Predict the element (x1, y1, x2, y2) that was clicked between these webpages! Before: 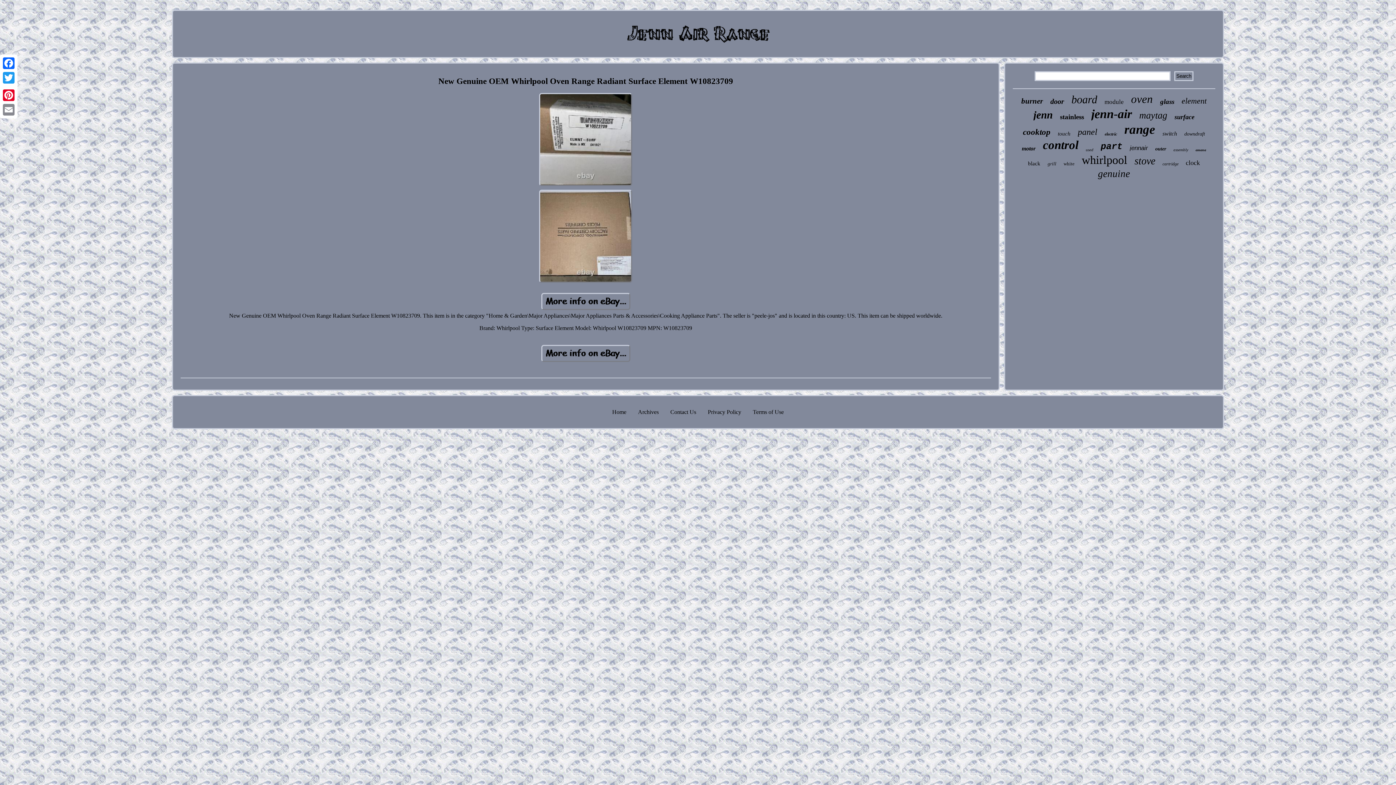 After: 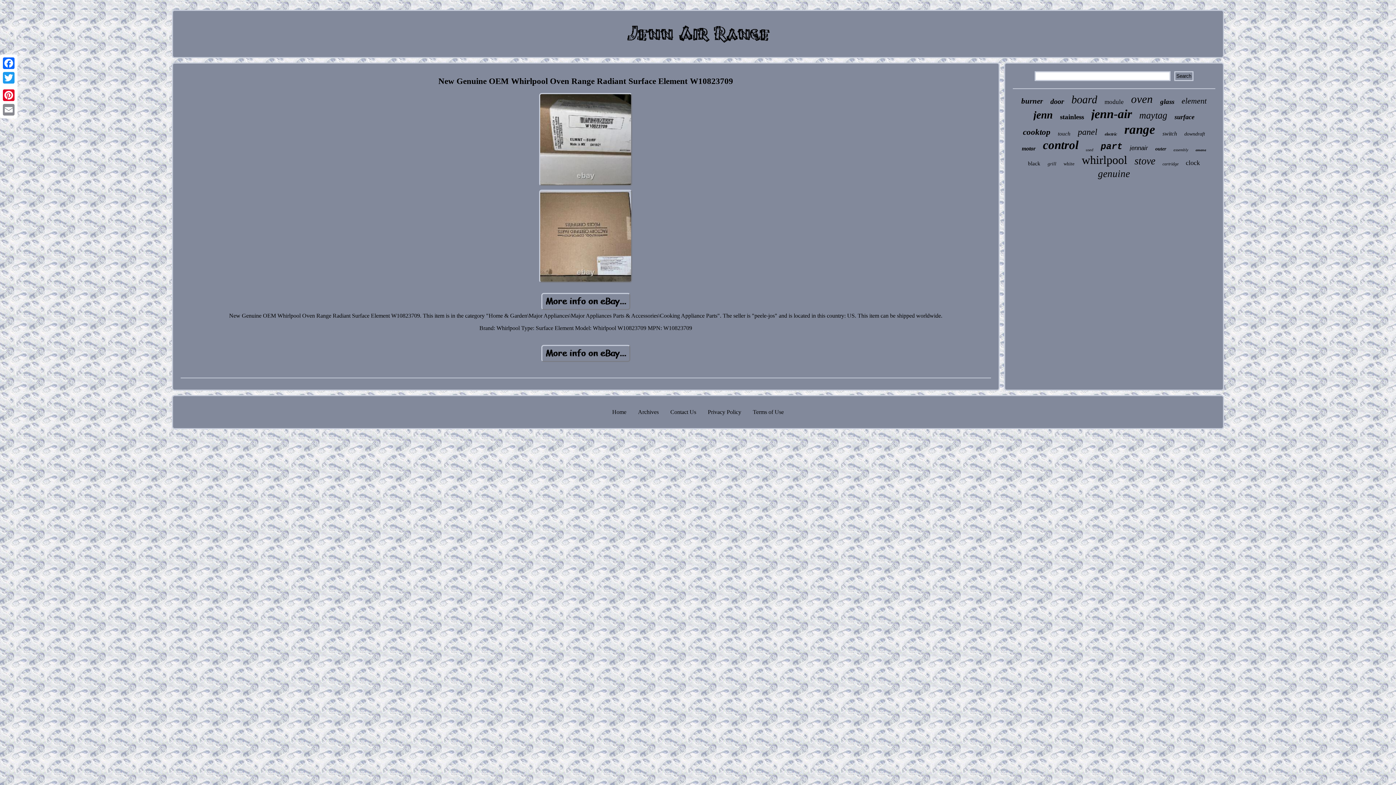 Action: label: New Genuine OEM Whirlpool Oven Range Radiant Surface Element W10823709 bbox: (180, 76, 991, 86)